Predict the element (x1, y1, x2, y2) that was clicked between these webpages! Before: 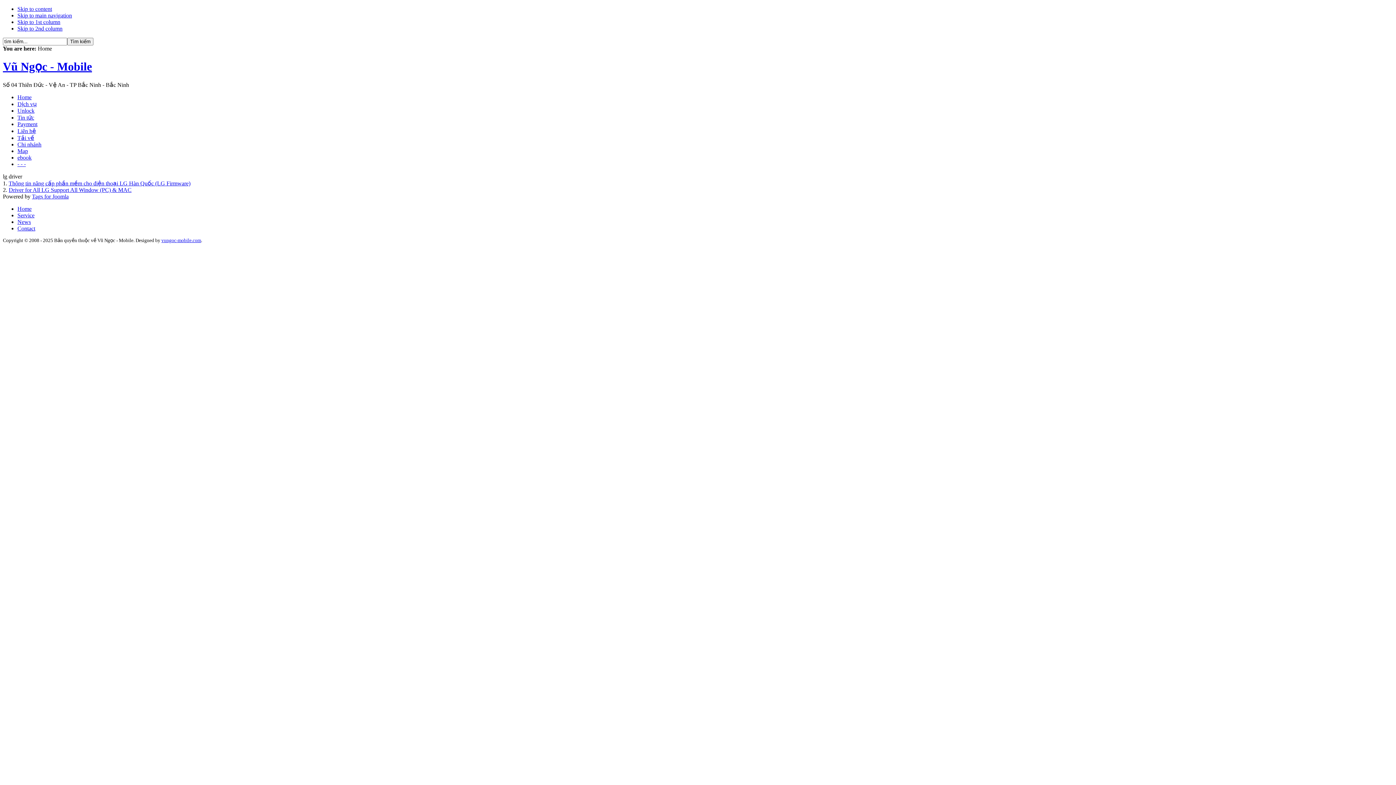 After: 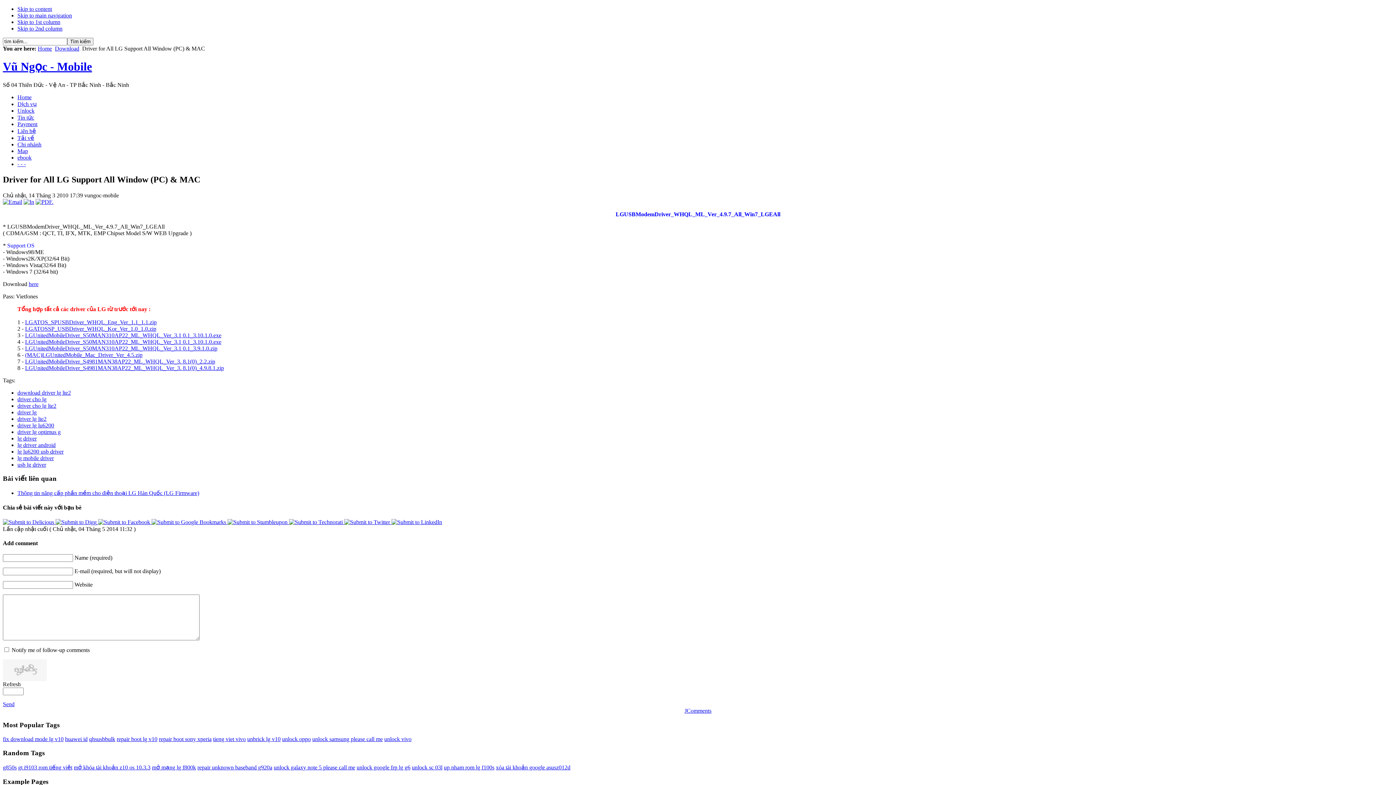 Action: label: Driver for All LG Support All Window (PC) & MAC bbox: (8, 186, 131, 193)